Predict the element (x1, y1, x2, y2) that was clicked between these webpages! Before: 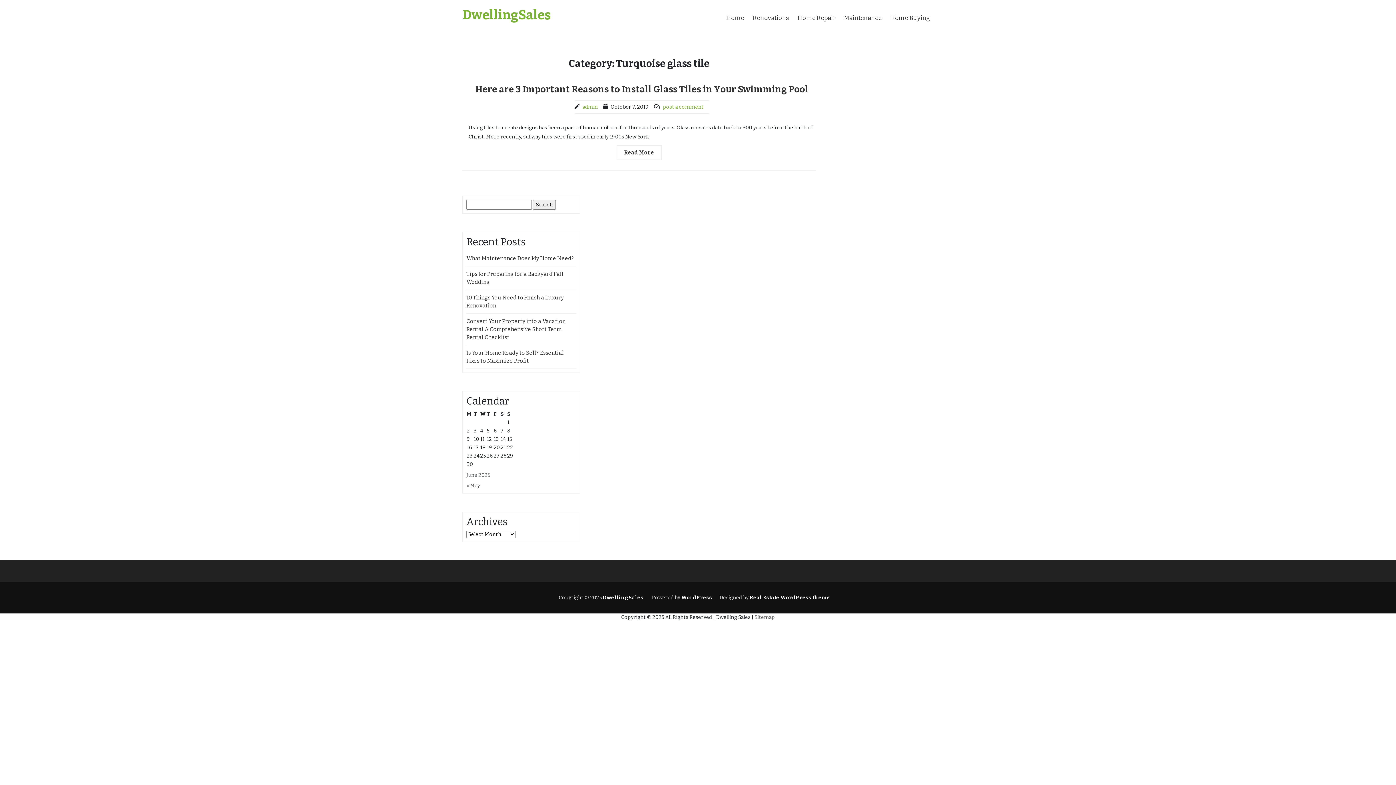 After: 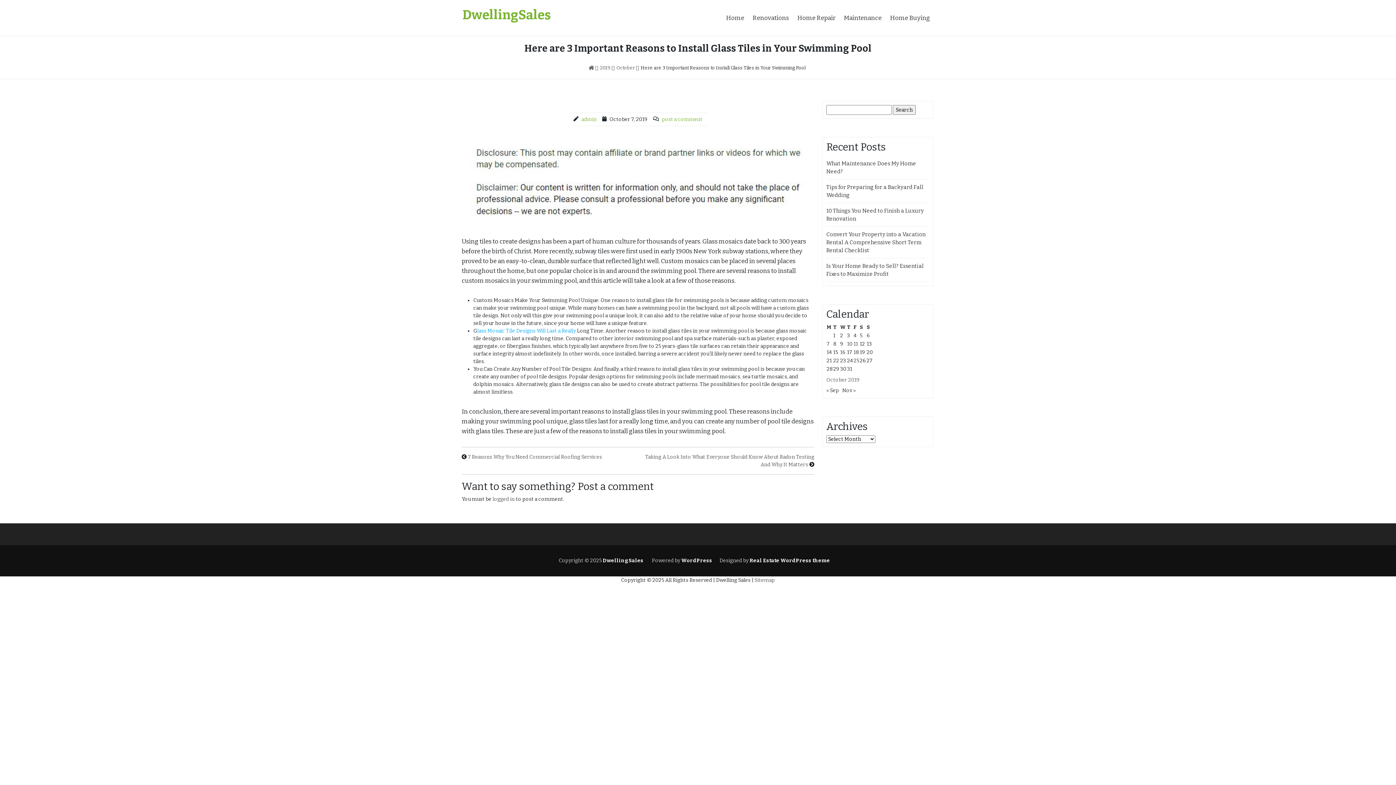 Action: label: Here are 3 Important Reasons to Install Glass Tiles in Your Swimming Pool bbox: (475, 84, 808, 94)